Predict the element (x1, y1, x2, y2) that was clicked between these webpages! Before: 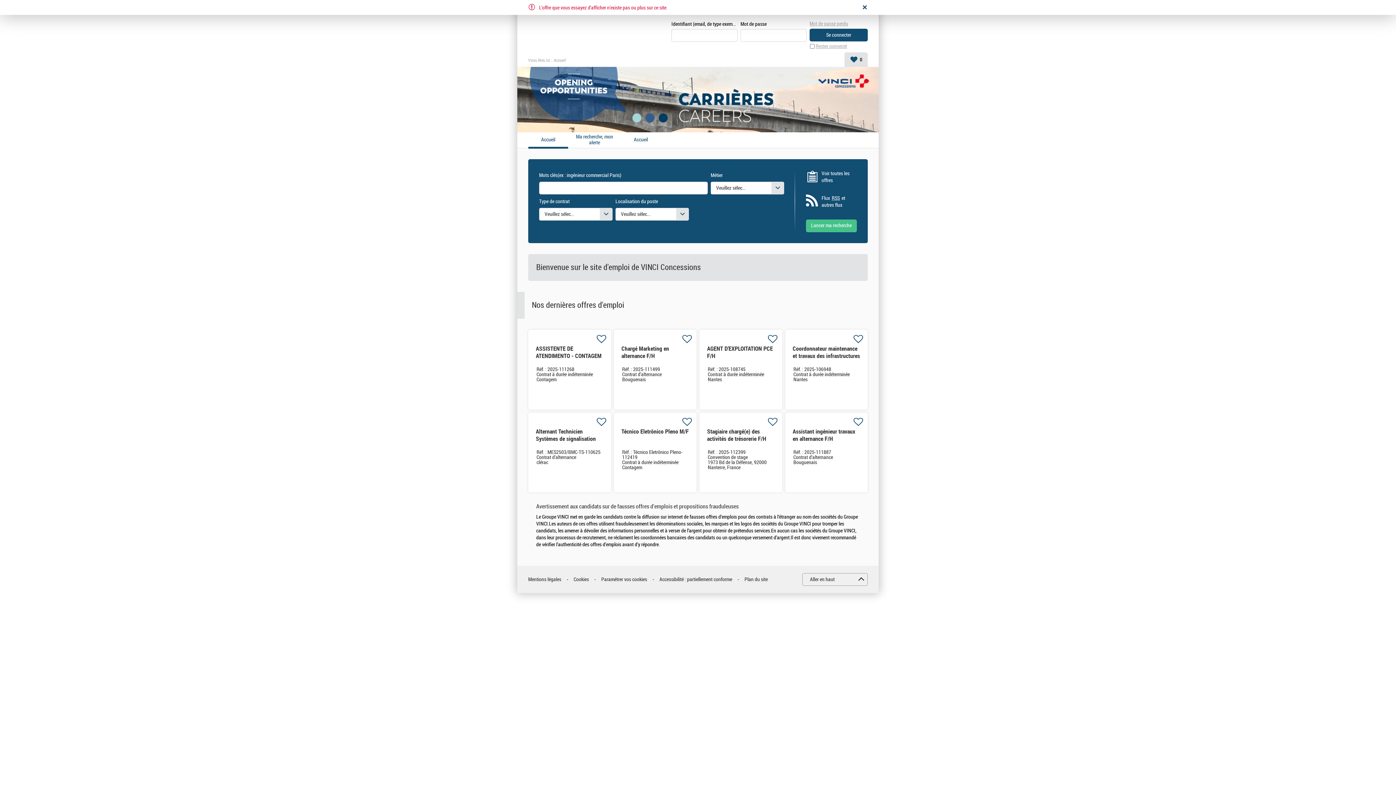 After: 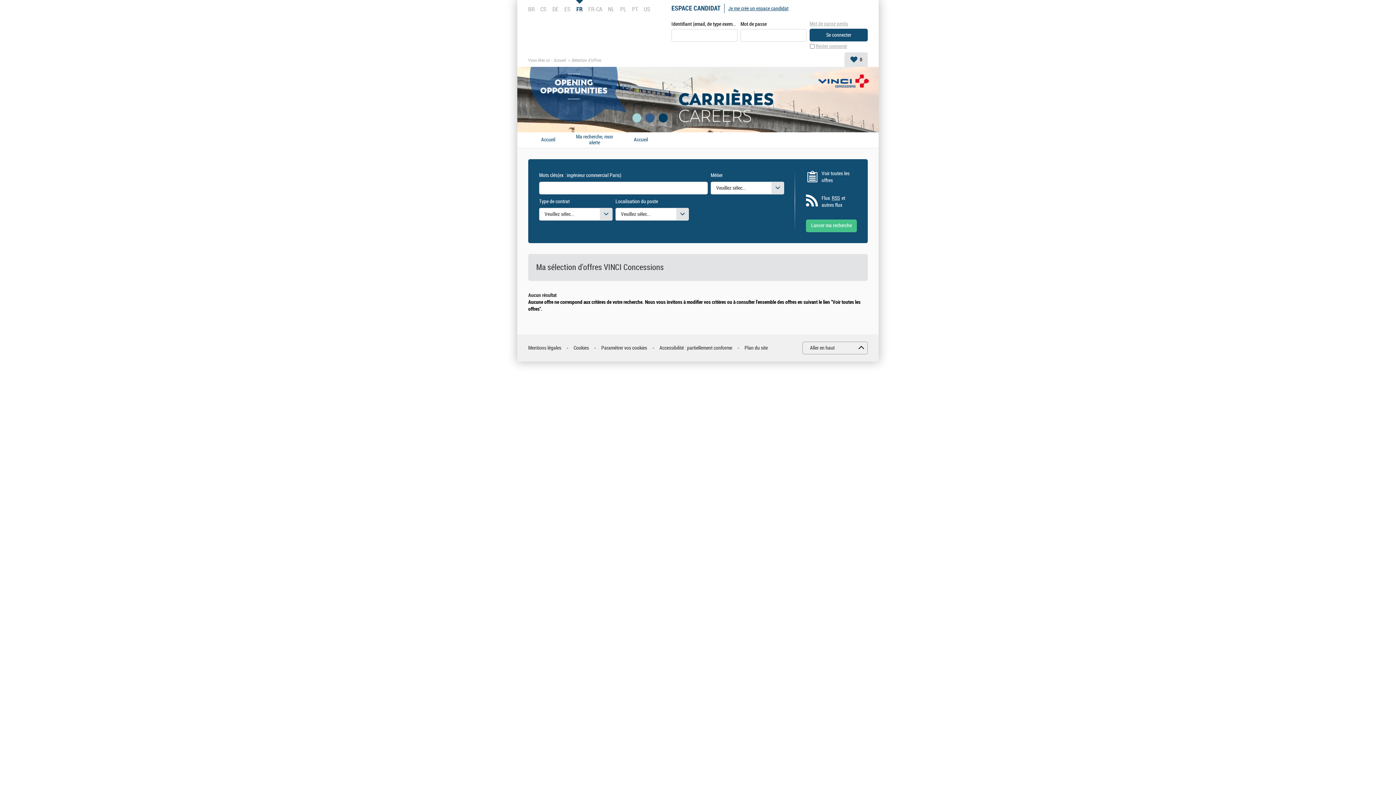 Action: label: Ma sélection : 0 offre(s) bbox: (844, 52, 868, 66)